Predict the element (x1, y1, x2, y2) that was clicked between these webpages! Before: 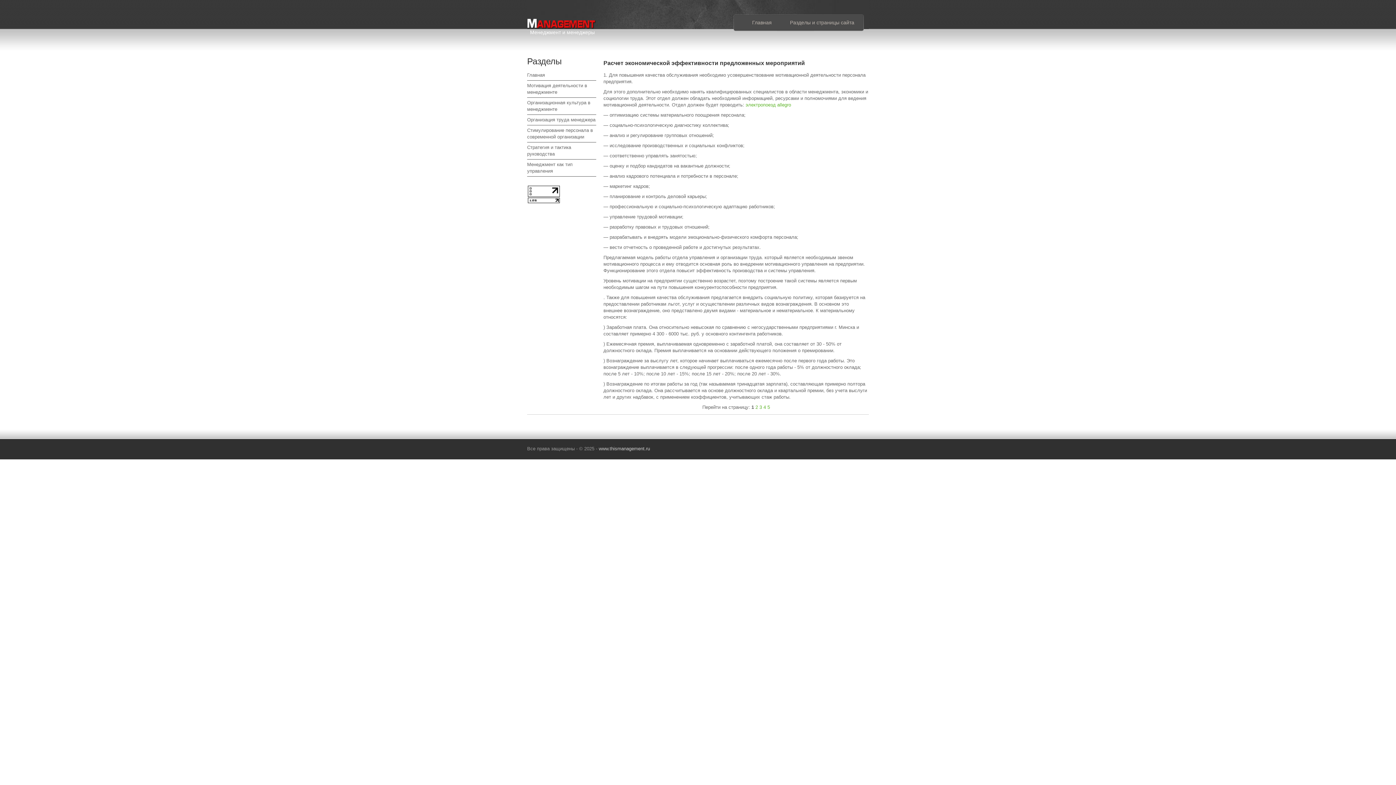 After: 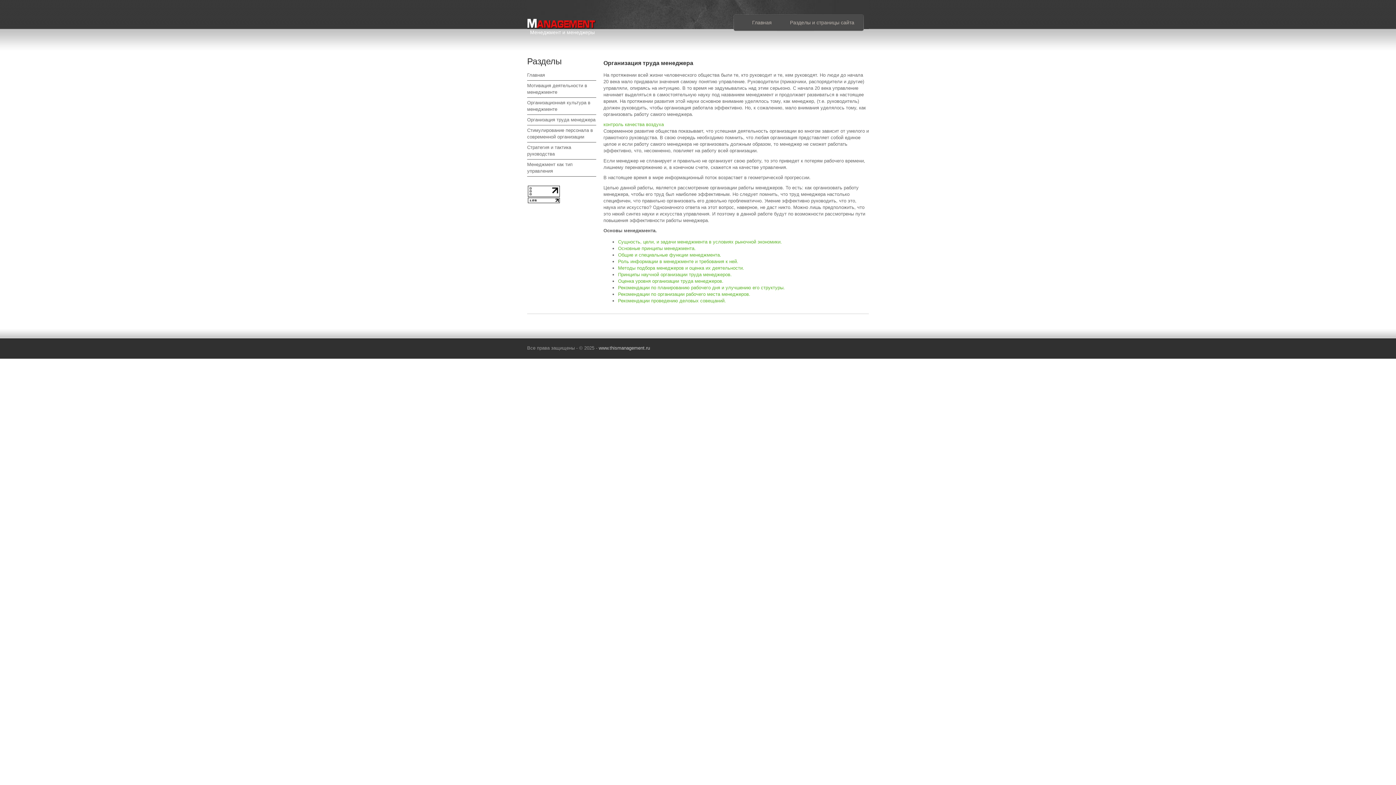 Action: label: Организация труда менеджера bbox: (527, 117, 595, 122)